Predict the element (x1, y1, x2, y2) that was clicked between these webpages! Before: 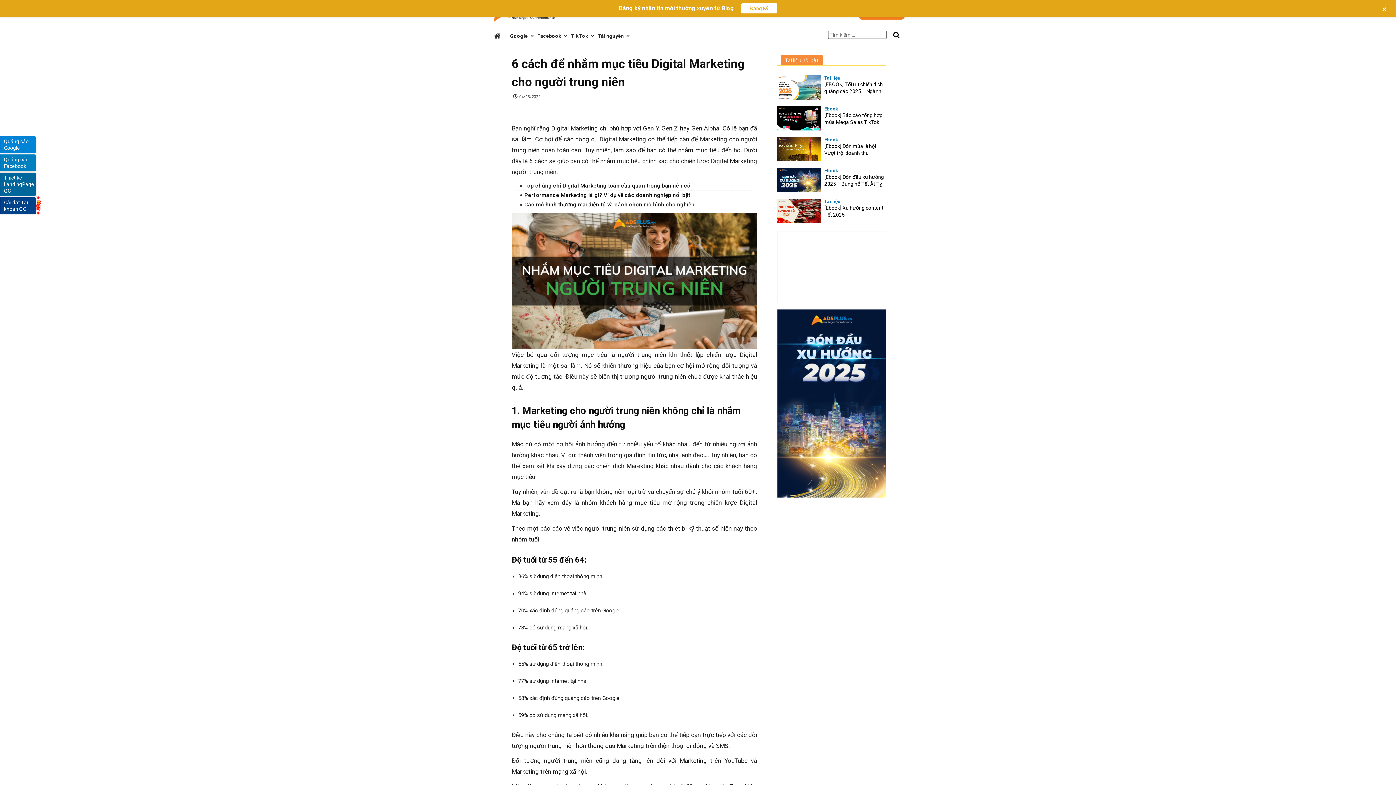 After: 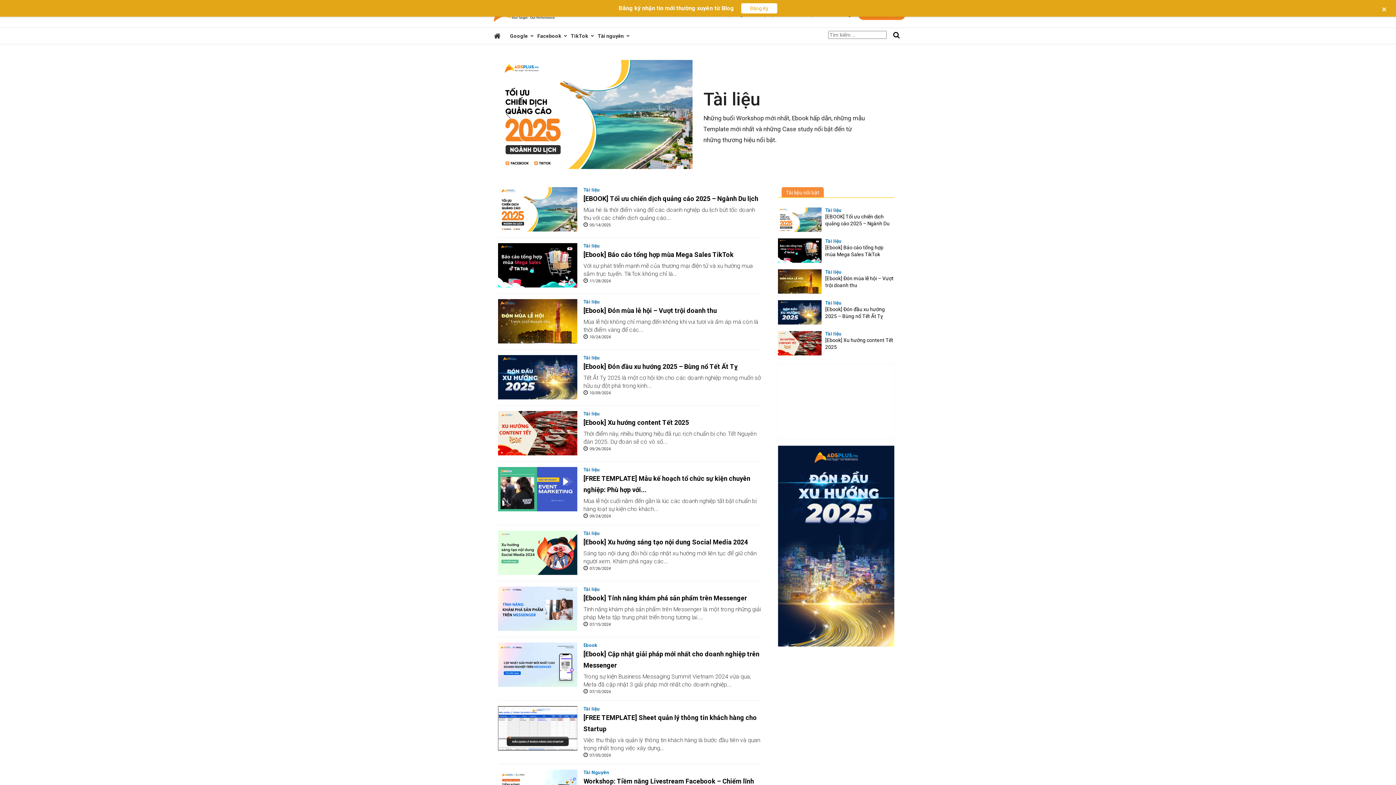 Action: bbox: (824, 198, 884, 204) label: Tài liệu